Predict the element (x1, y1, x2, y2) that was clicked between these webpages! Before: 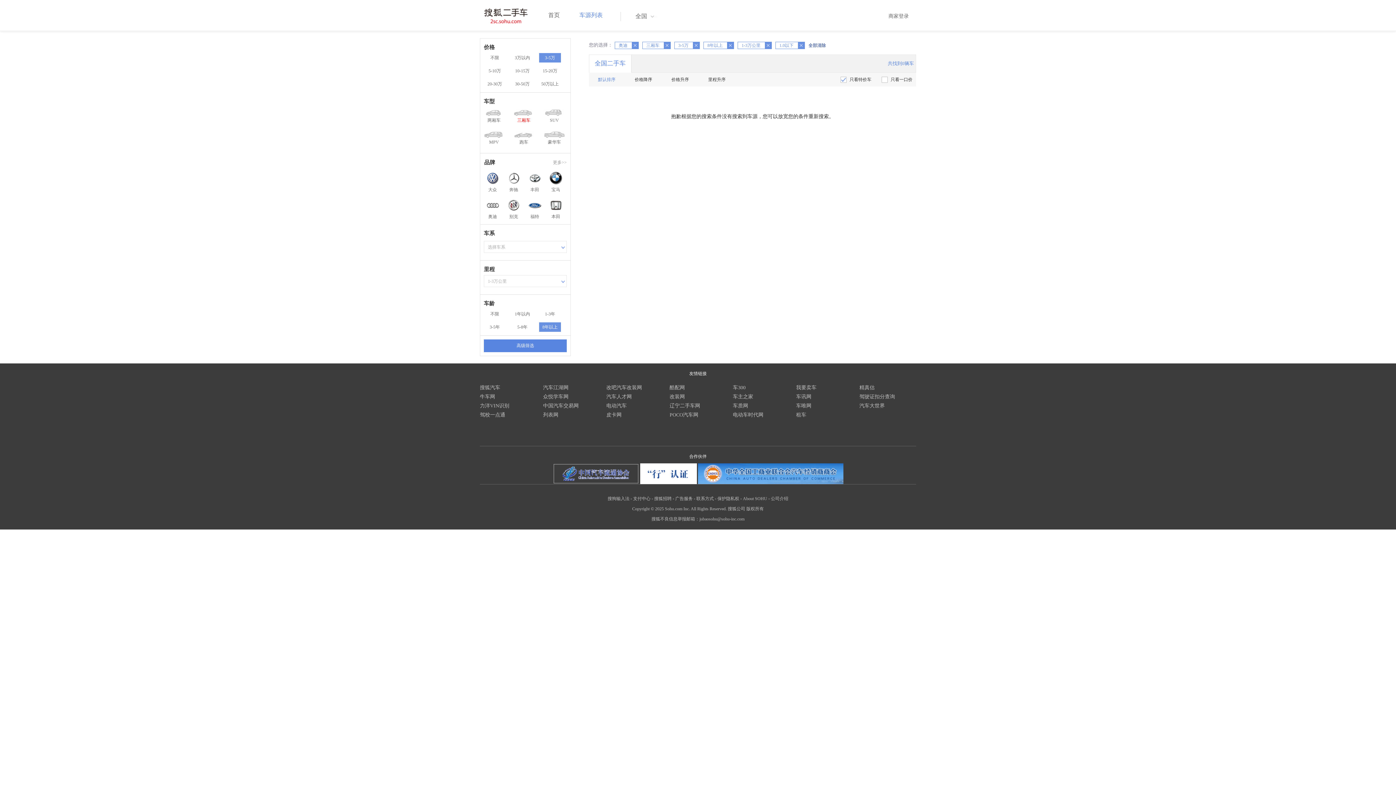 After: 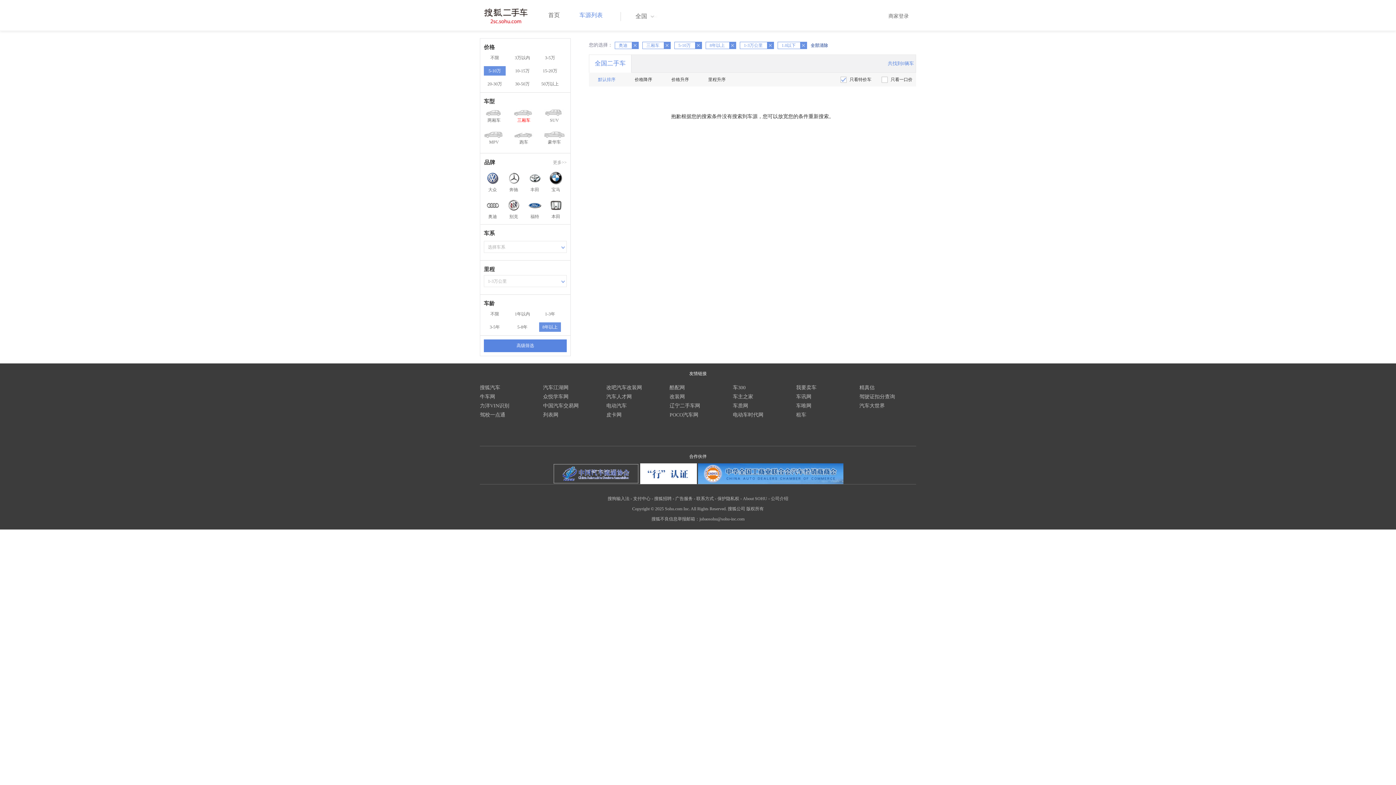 Action: label: 5-10万 bbox: (484, 66, 505, 75)